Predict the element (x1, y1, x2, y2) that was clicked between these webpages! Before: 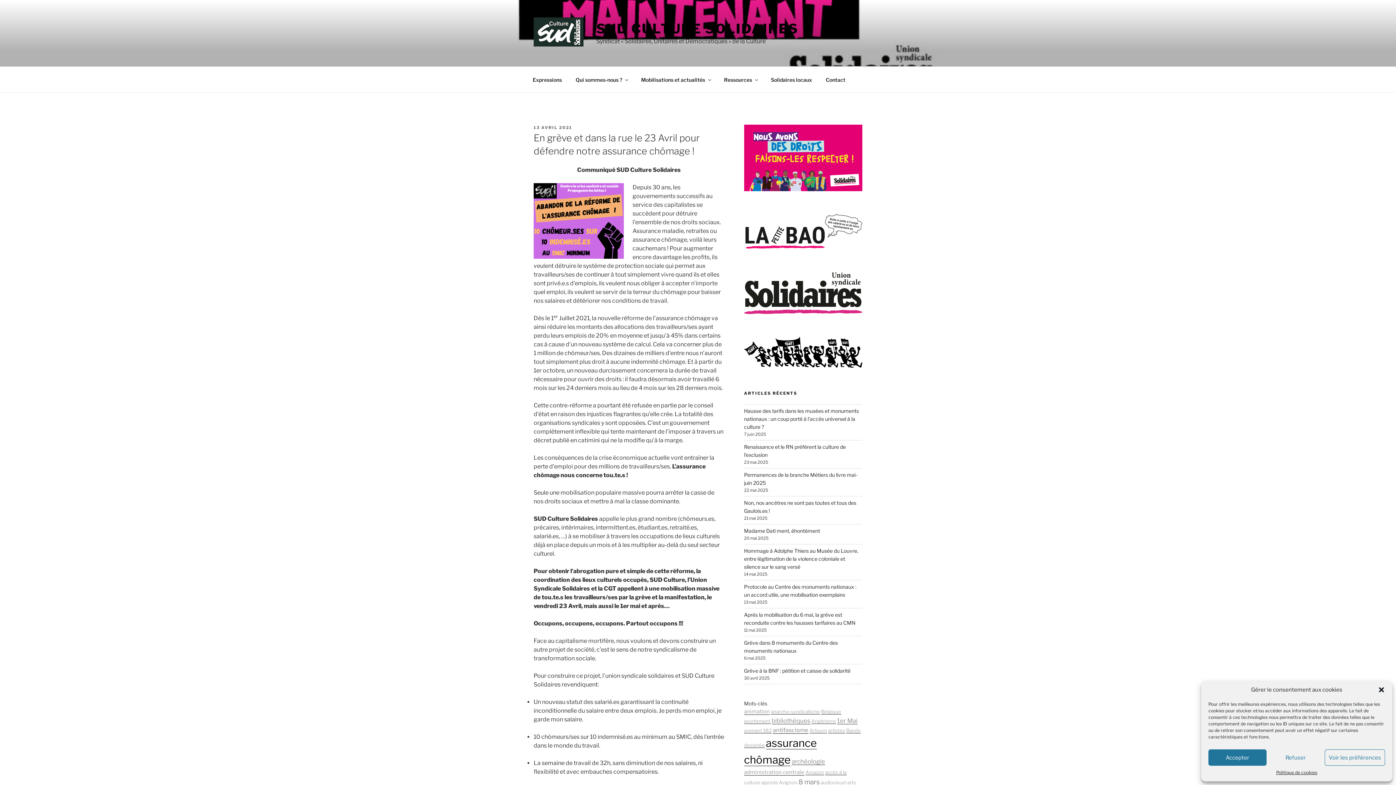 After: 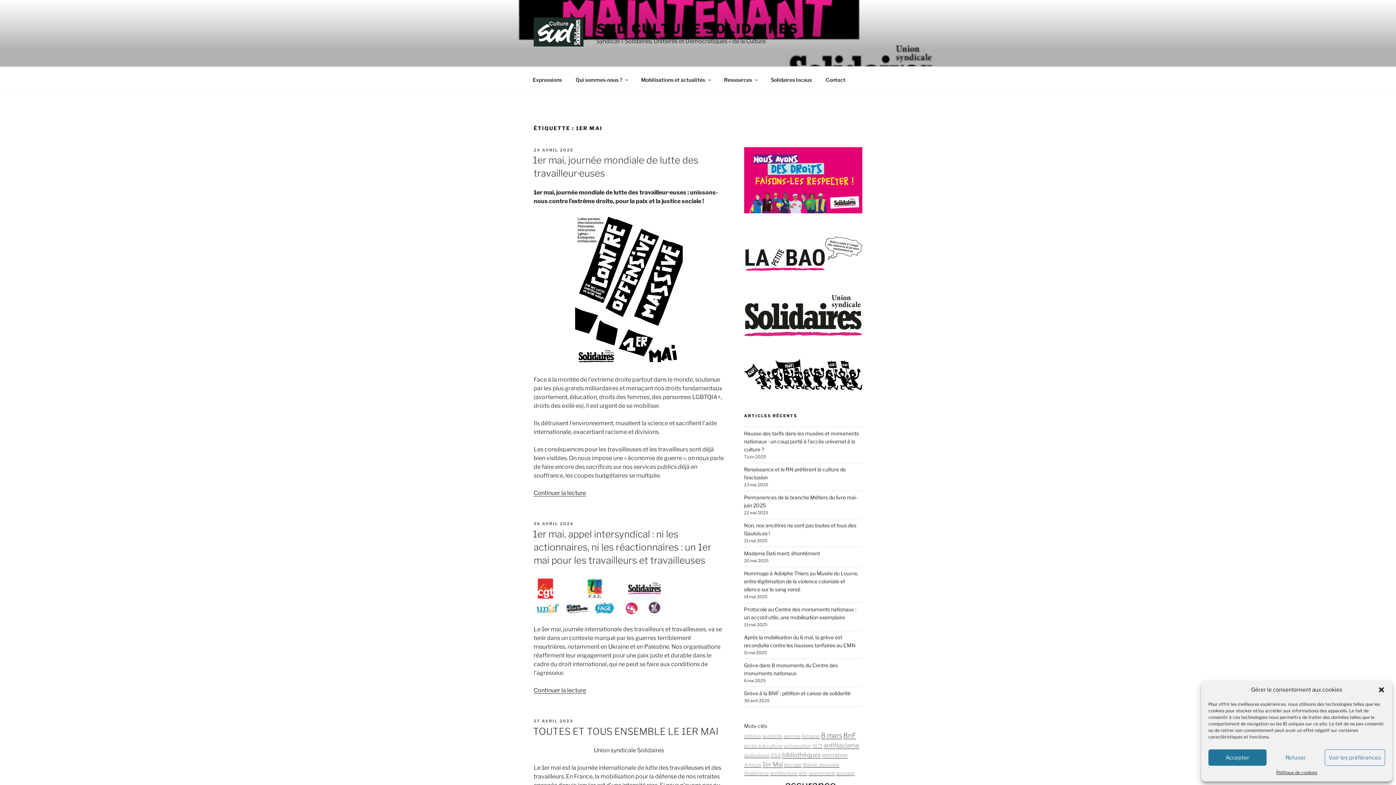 Action: bbox: (837, 717, 857, 724) label: 1er Mai